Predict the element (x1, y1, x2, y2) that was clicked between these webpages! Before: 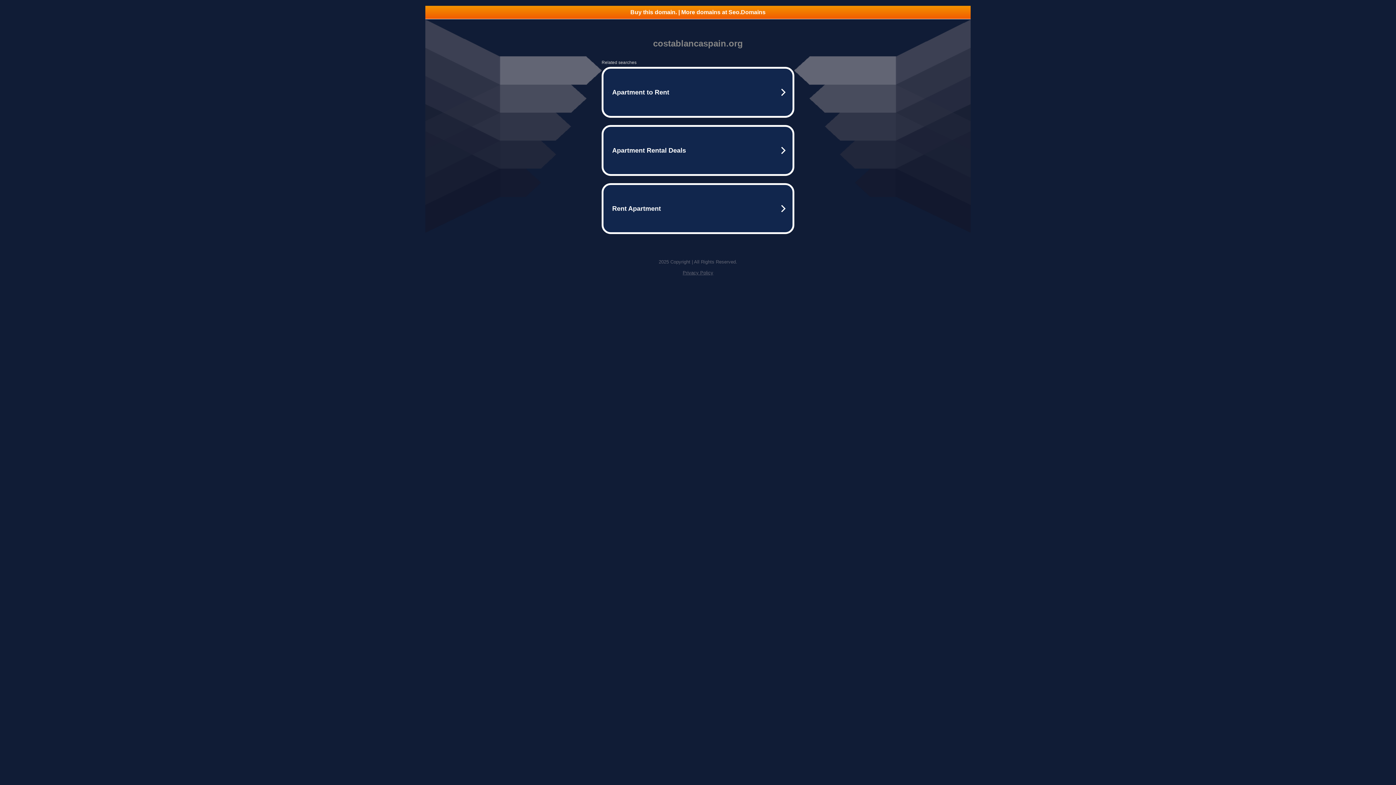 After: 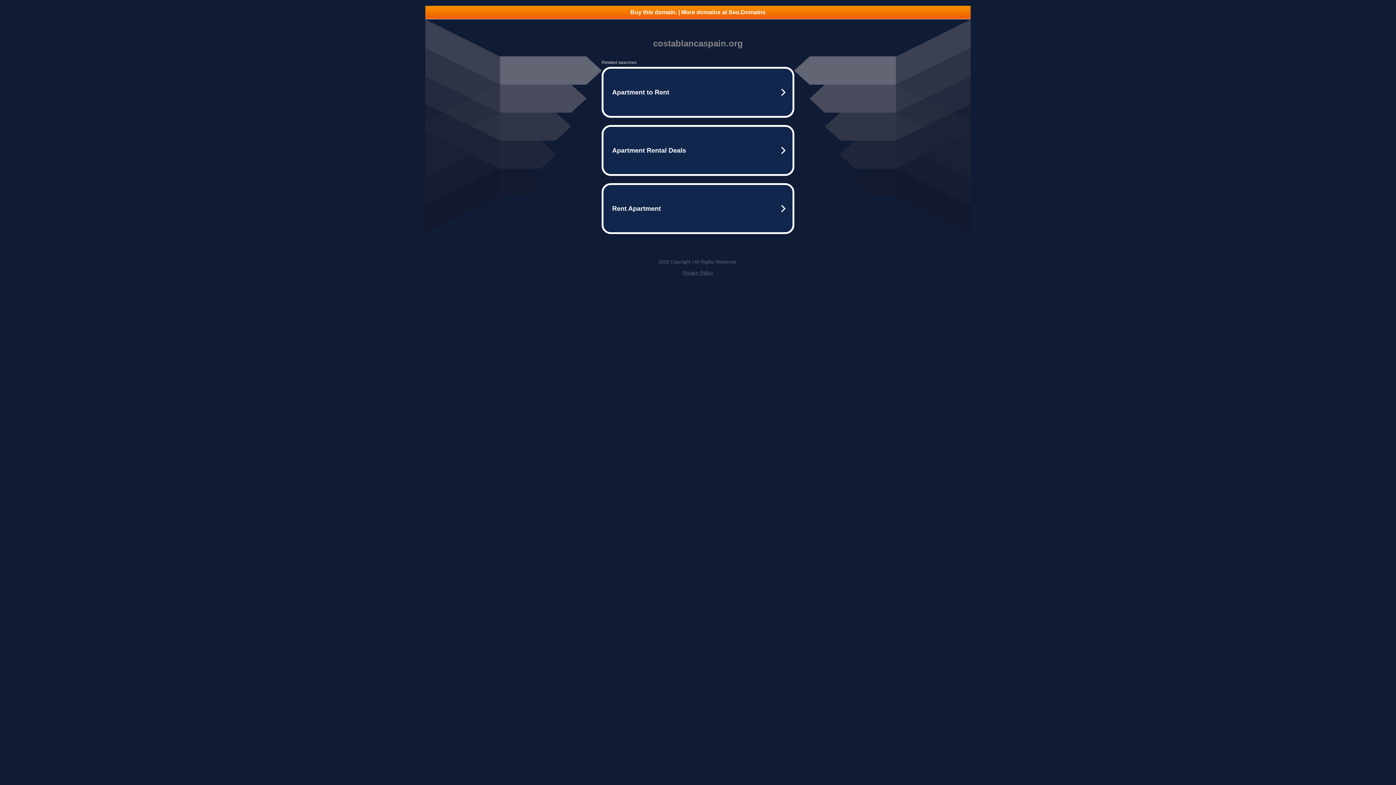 Action: label: Privacy Policy bbox: (682, 270, 713, 275)